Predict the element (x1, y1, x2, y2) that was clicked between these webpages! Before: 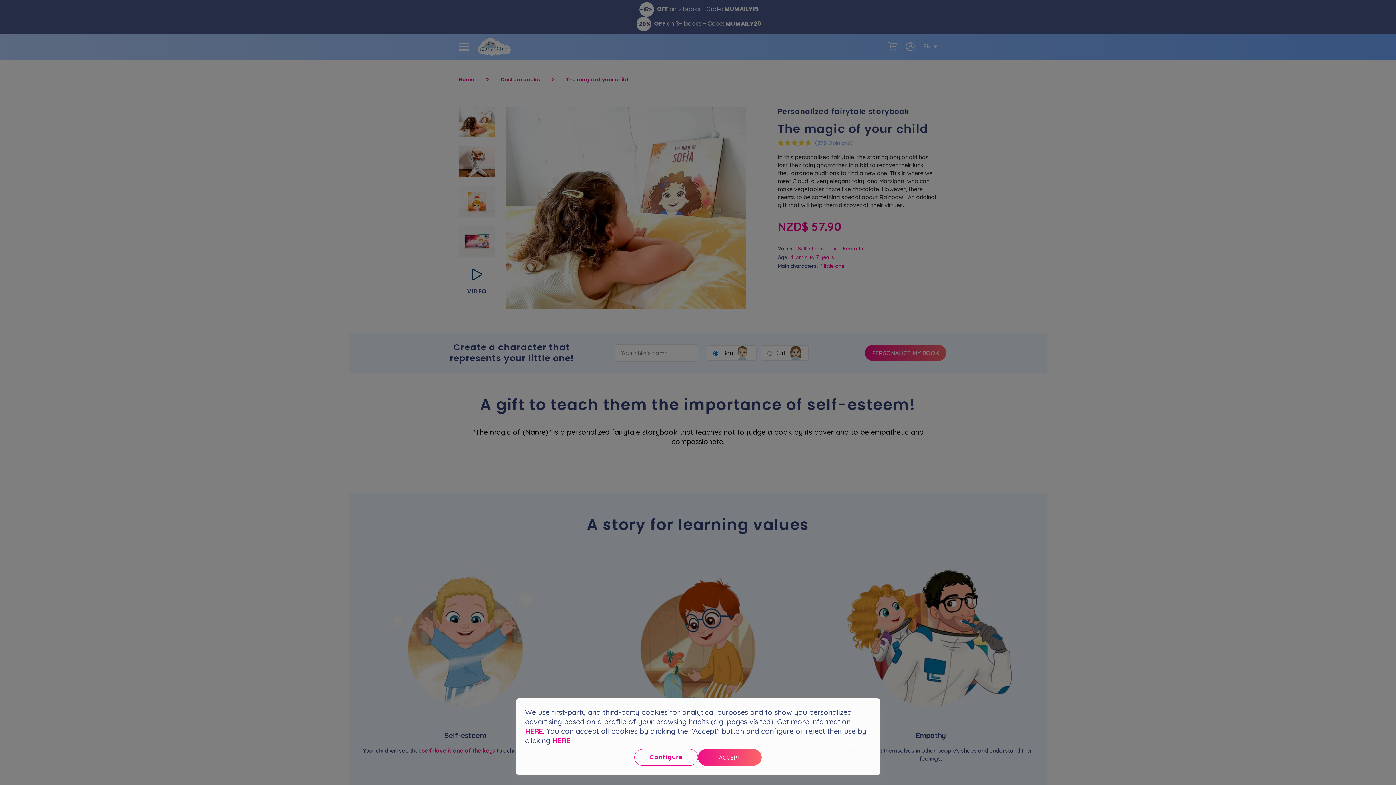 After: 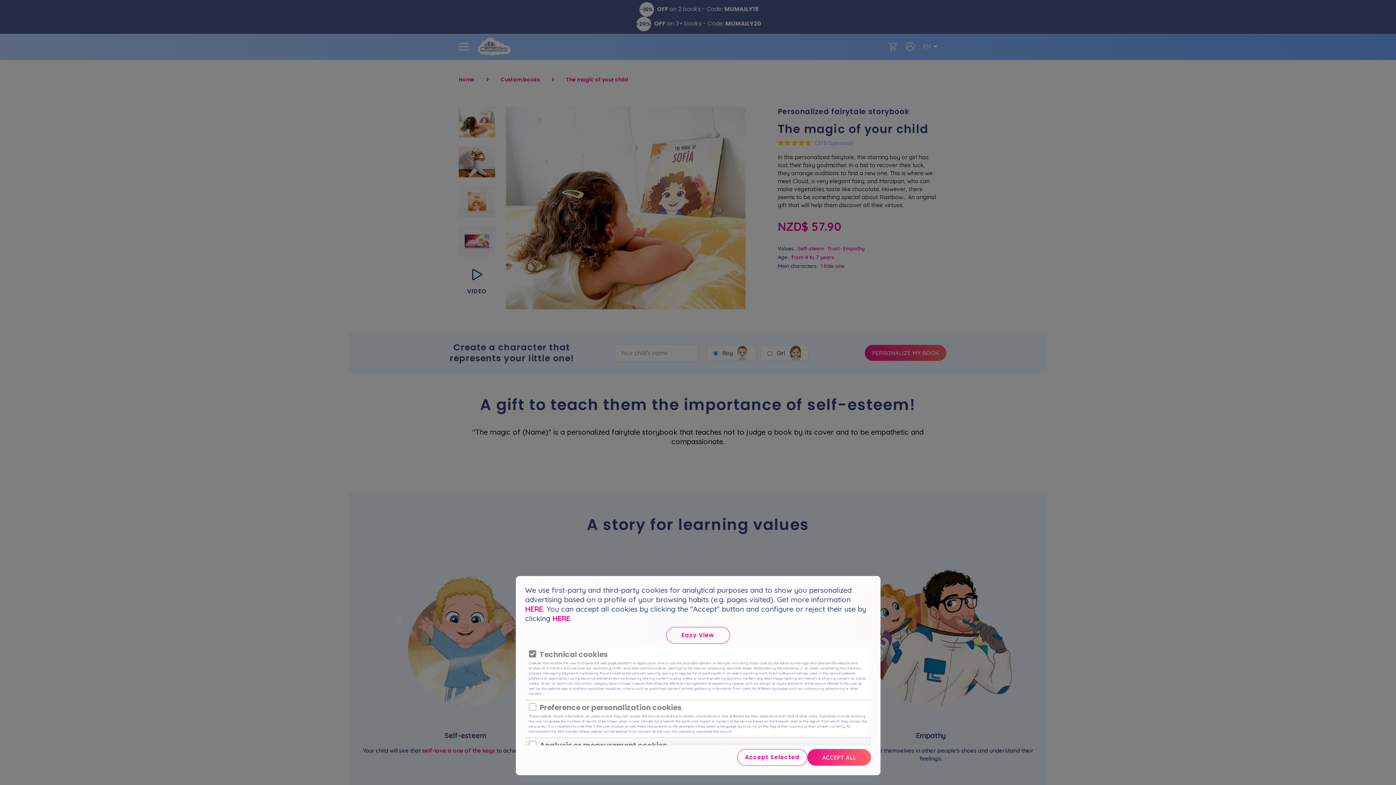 Action: label: HERE bbox: (552, 736, 570, 745)